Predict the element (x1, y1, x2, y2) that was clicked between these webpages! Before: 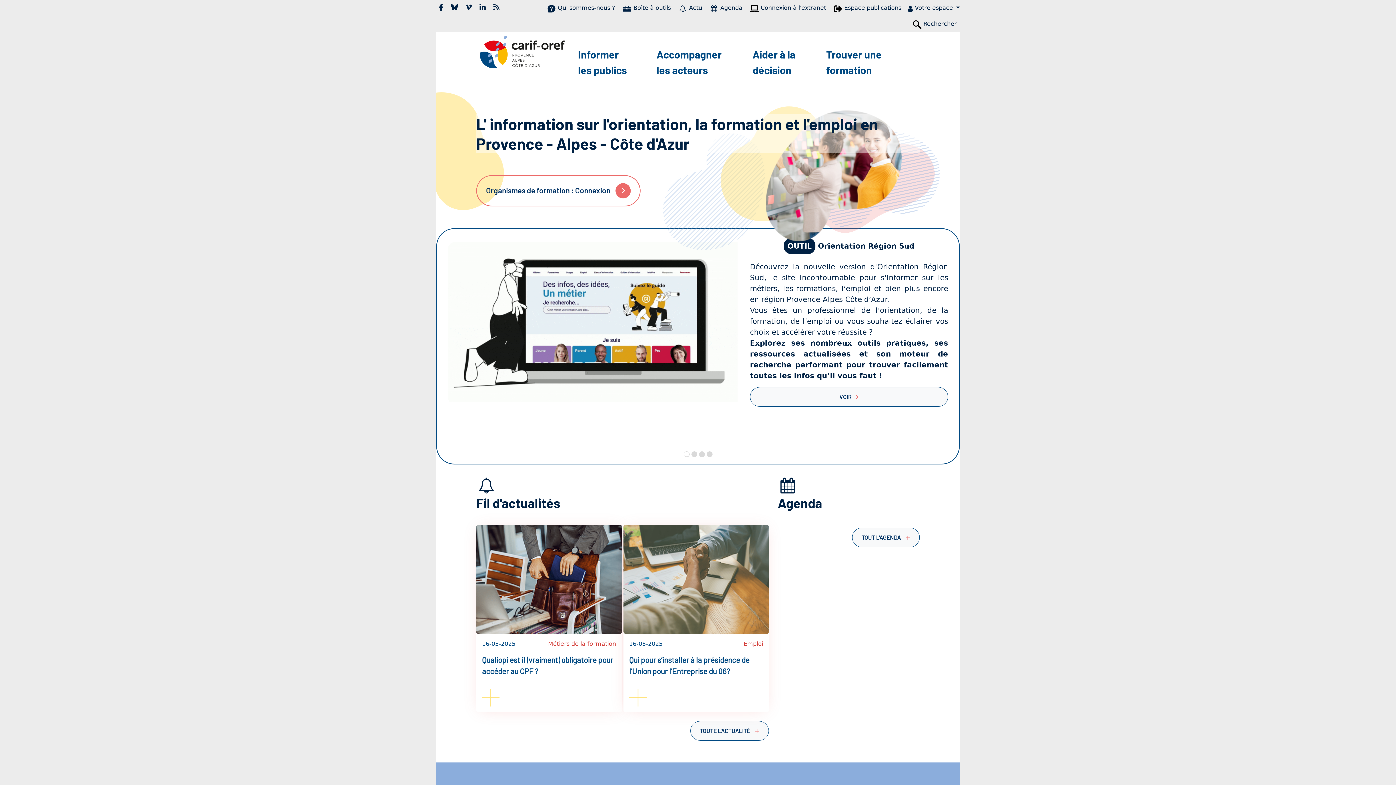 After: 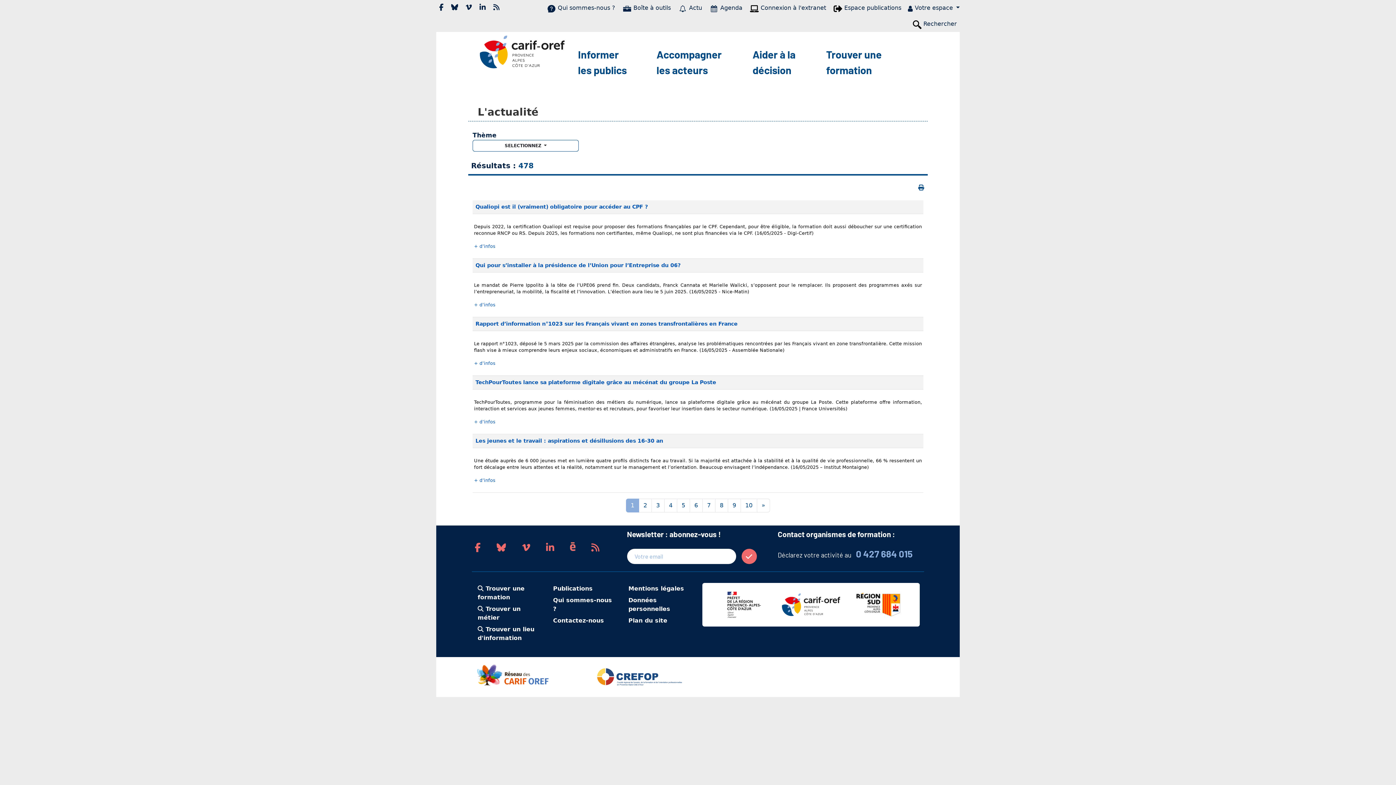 Action: bbox: (690, 721, 769, 741) label: TOUTE L'ACTUALITÉ 